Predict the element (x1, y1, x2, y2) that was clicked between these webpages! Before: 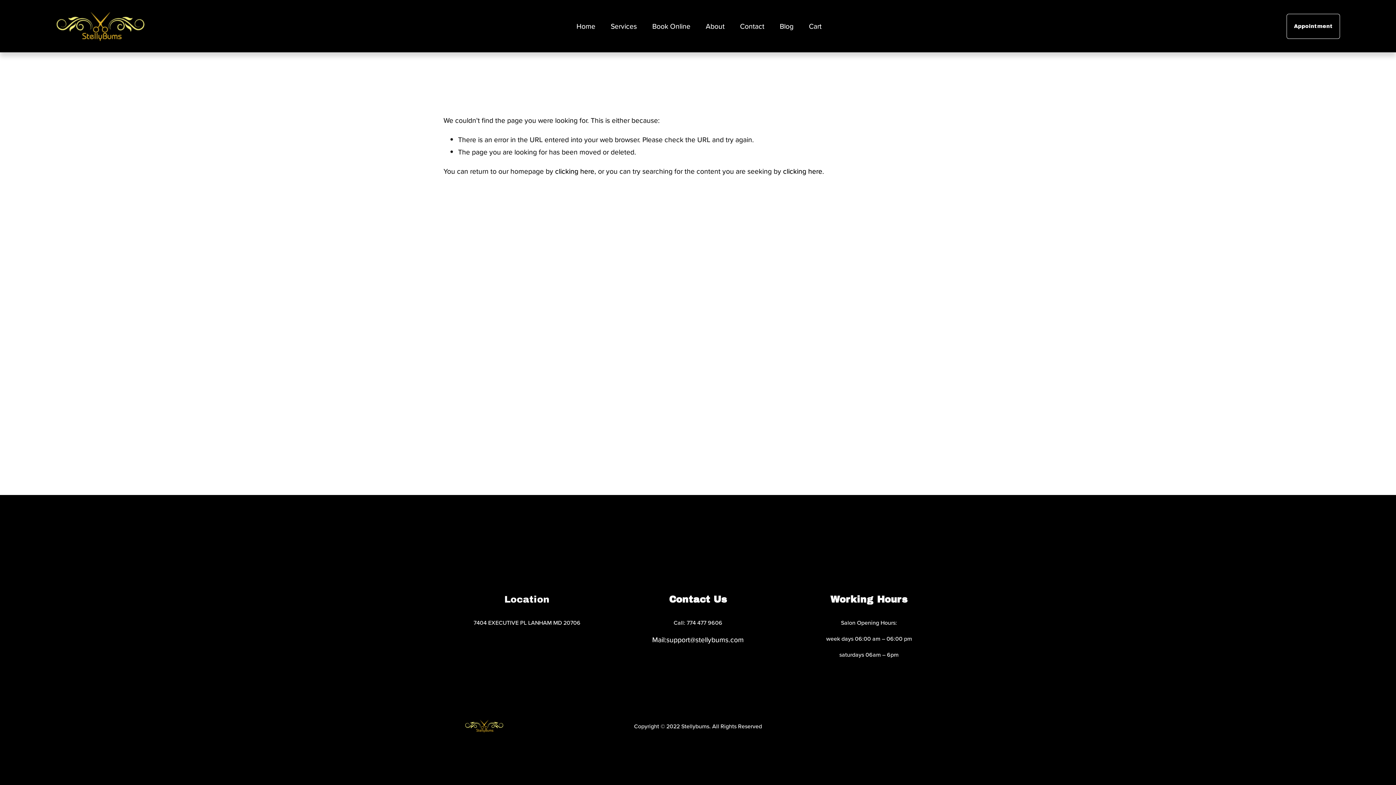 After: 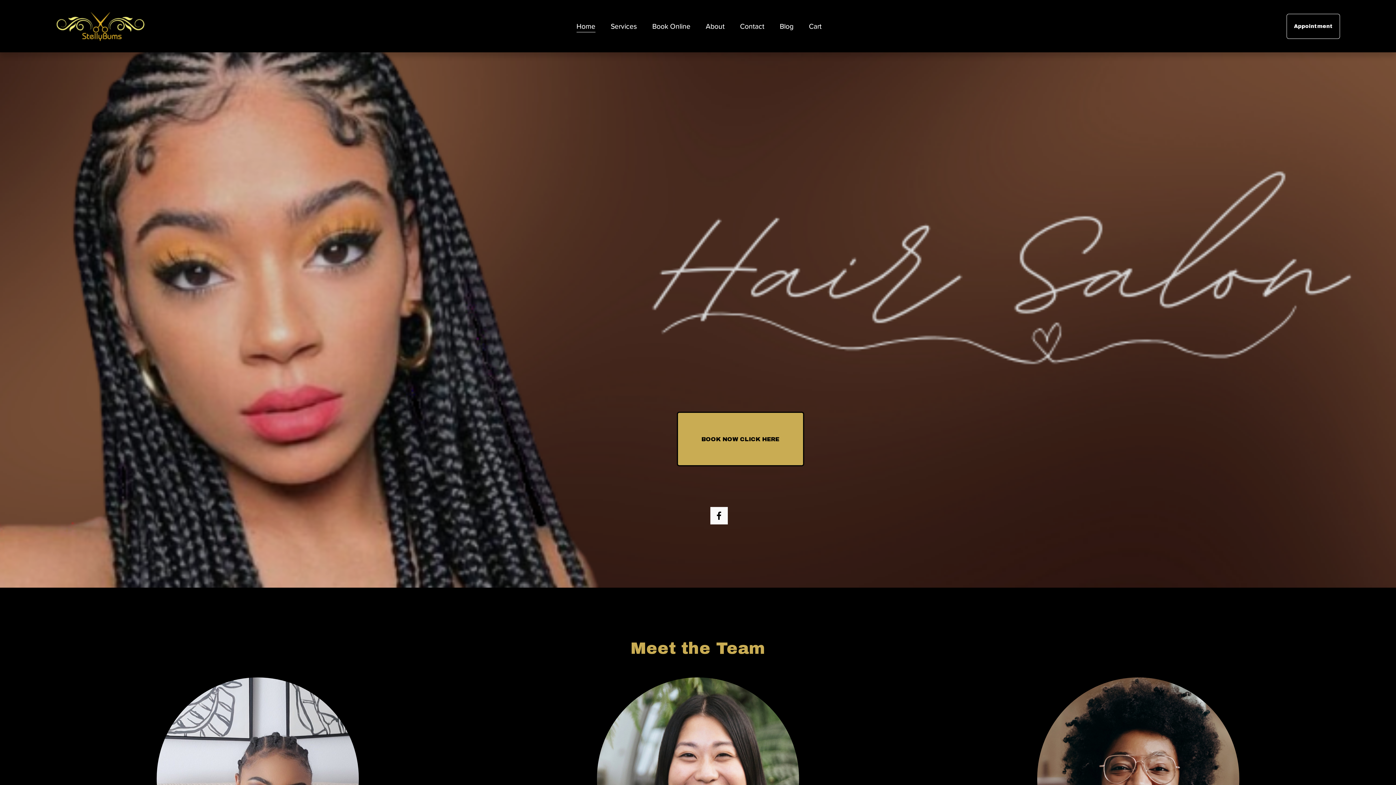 Action: bbox: (555, 166, 594, 176) label: clicking here